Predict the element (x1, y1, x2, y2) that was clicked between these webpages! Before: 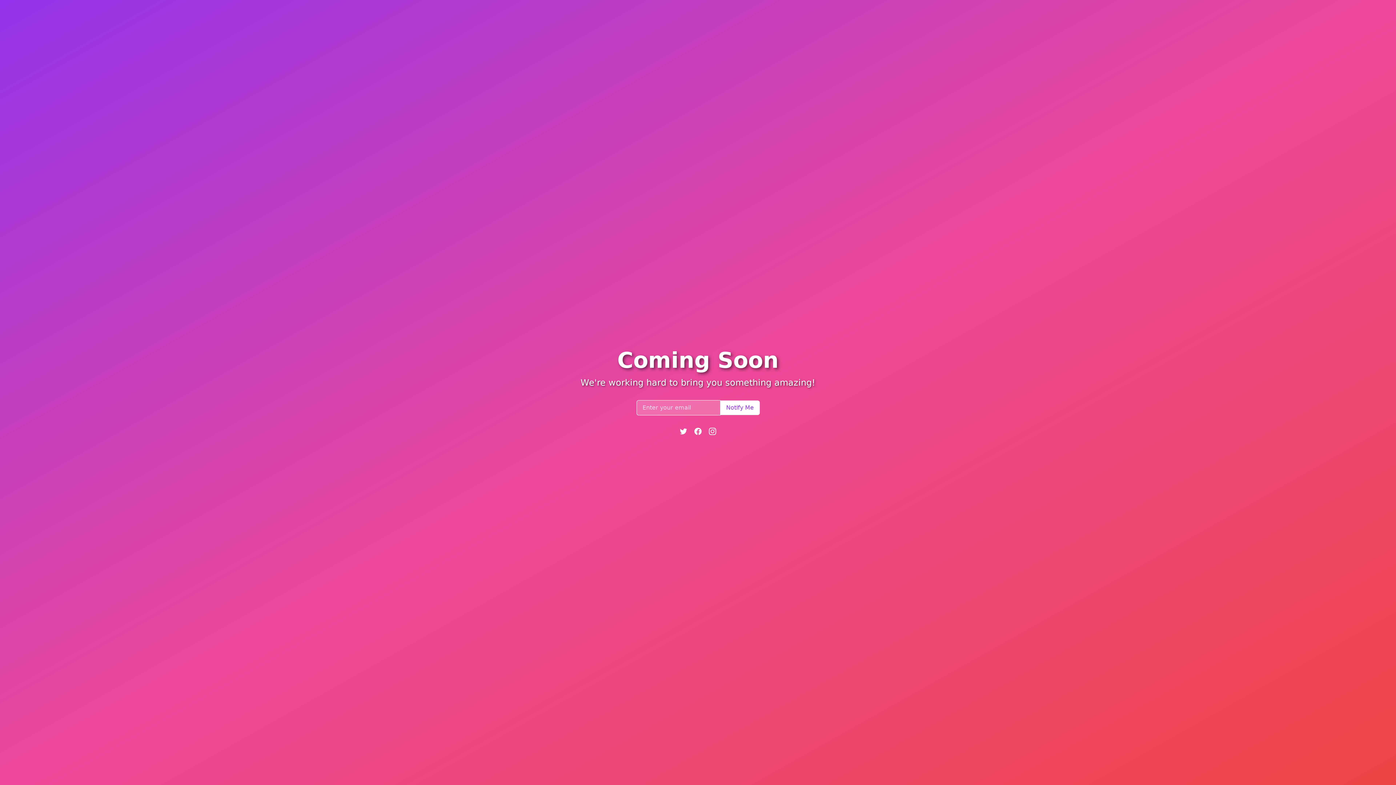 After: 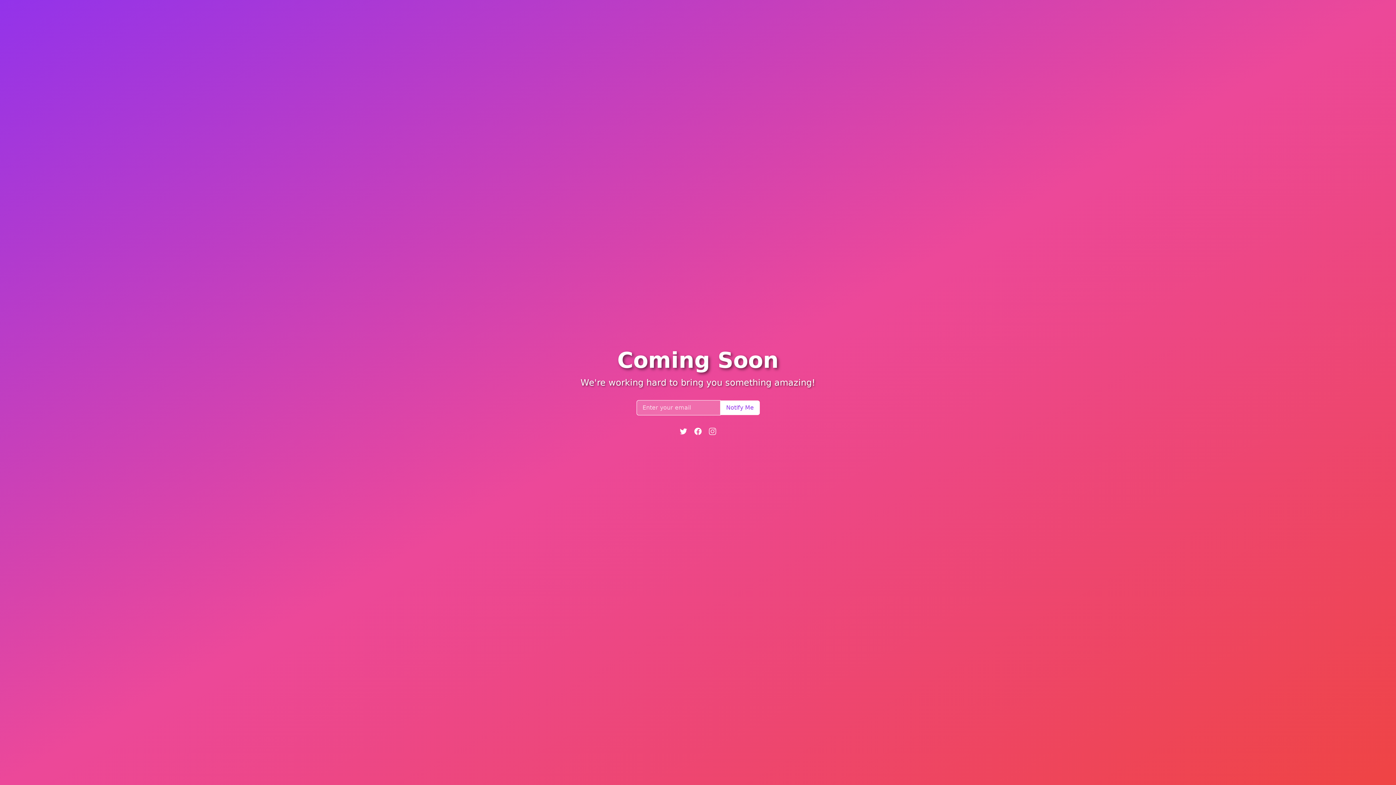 Action: bbox: (708, 427, 717, 436)